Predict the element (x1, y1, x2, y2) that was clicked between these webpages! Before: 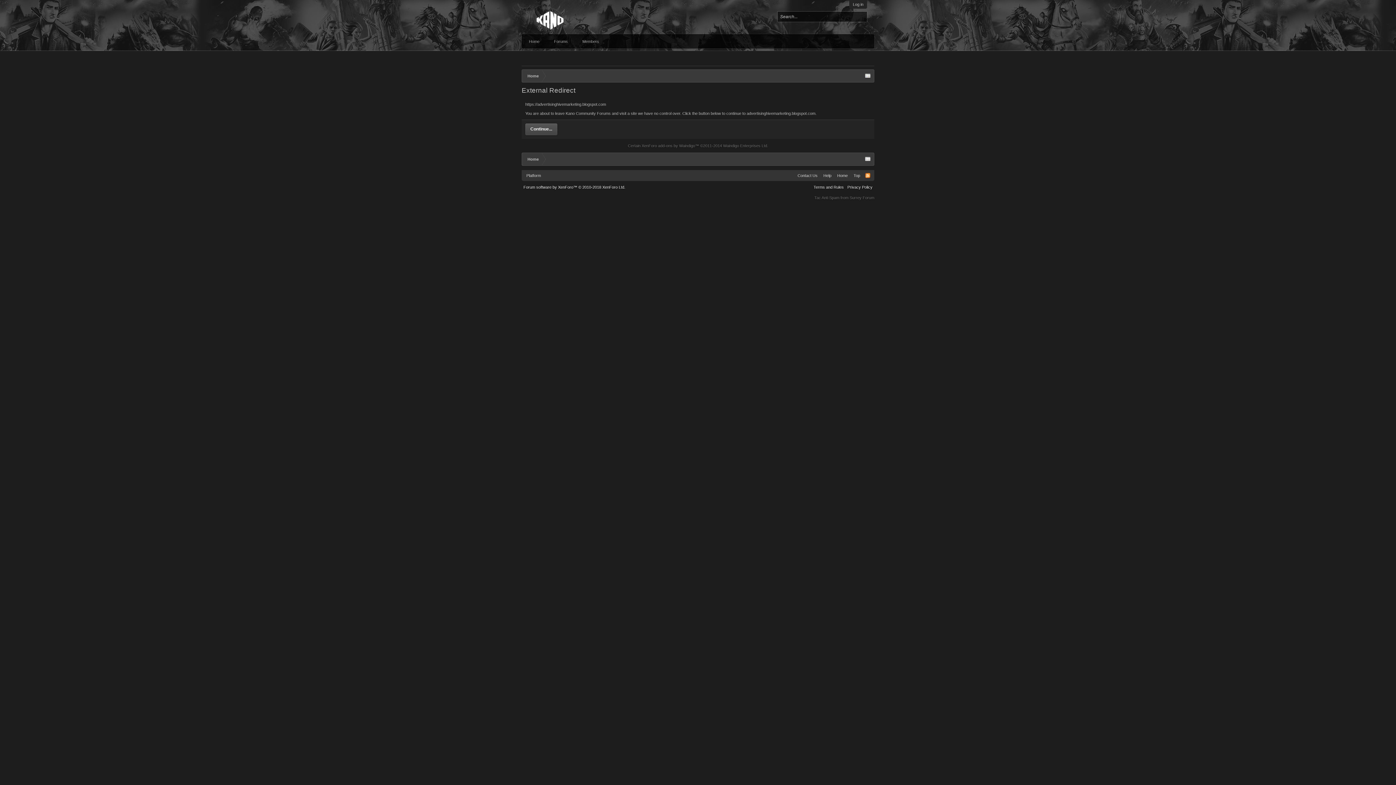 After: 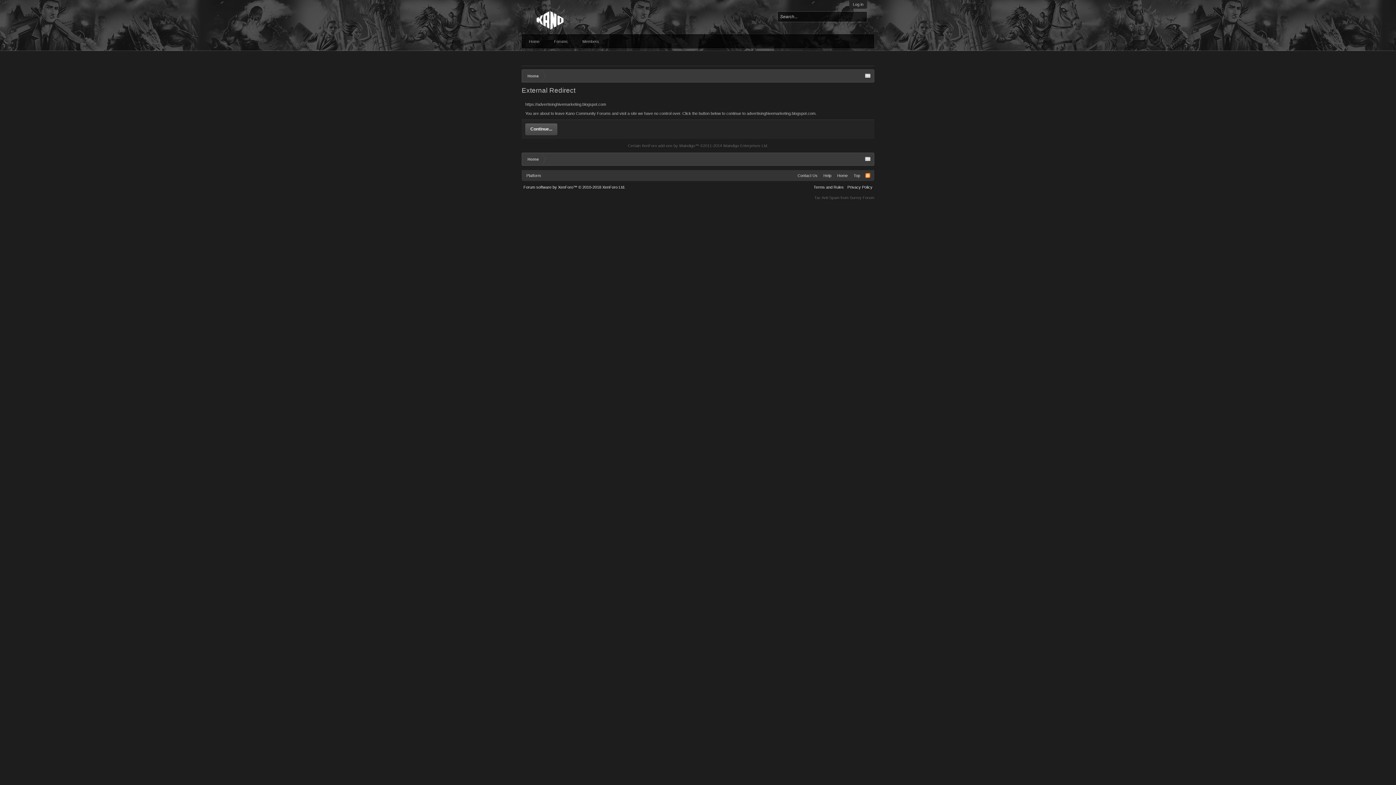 Action: bbox: (865, 172, 870, 178) label: RSS